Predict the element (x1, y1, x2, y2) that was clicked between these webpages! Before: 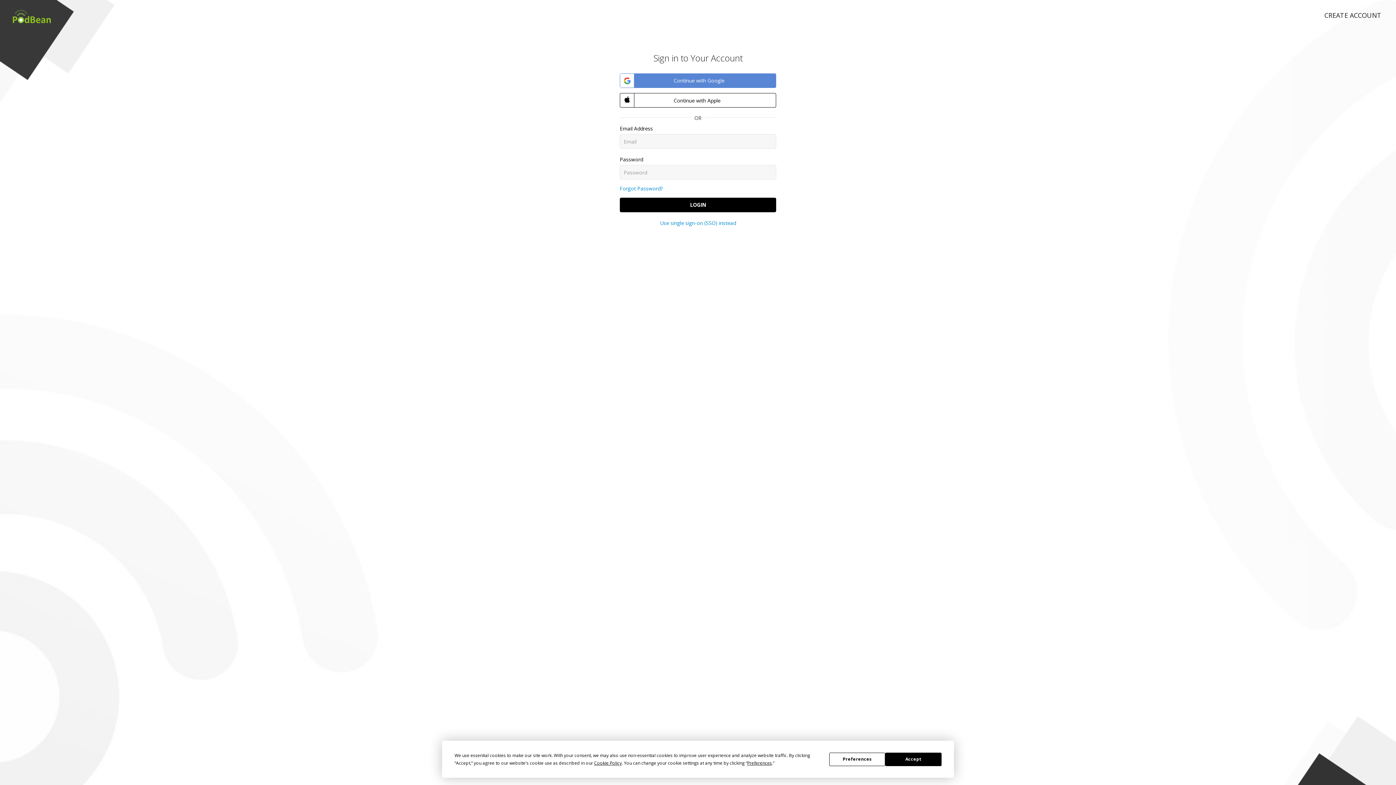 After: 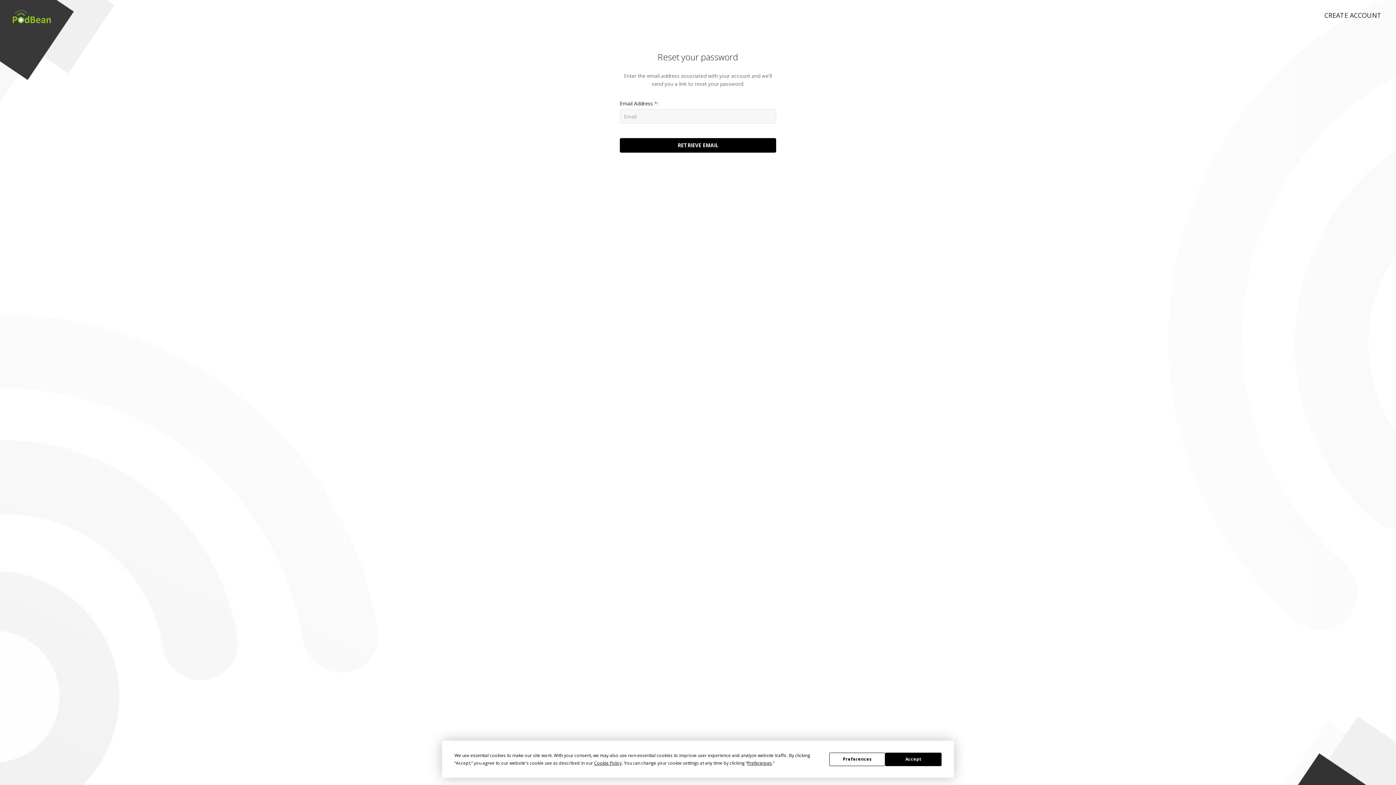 Action: label: Forgot Password? bbox: (620, 185, 662, 192)